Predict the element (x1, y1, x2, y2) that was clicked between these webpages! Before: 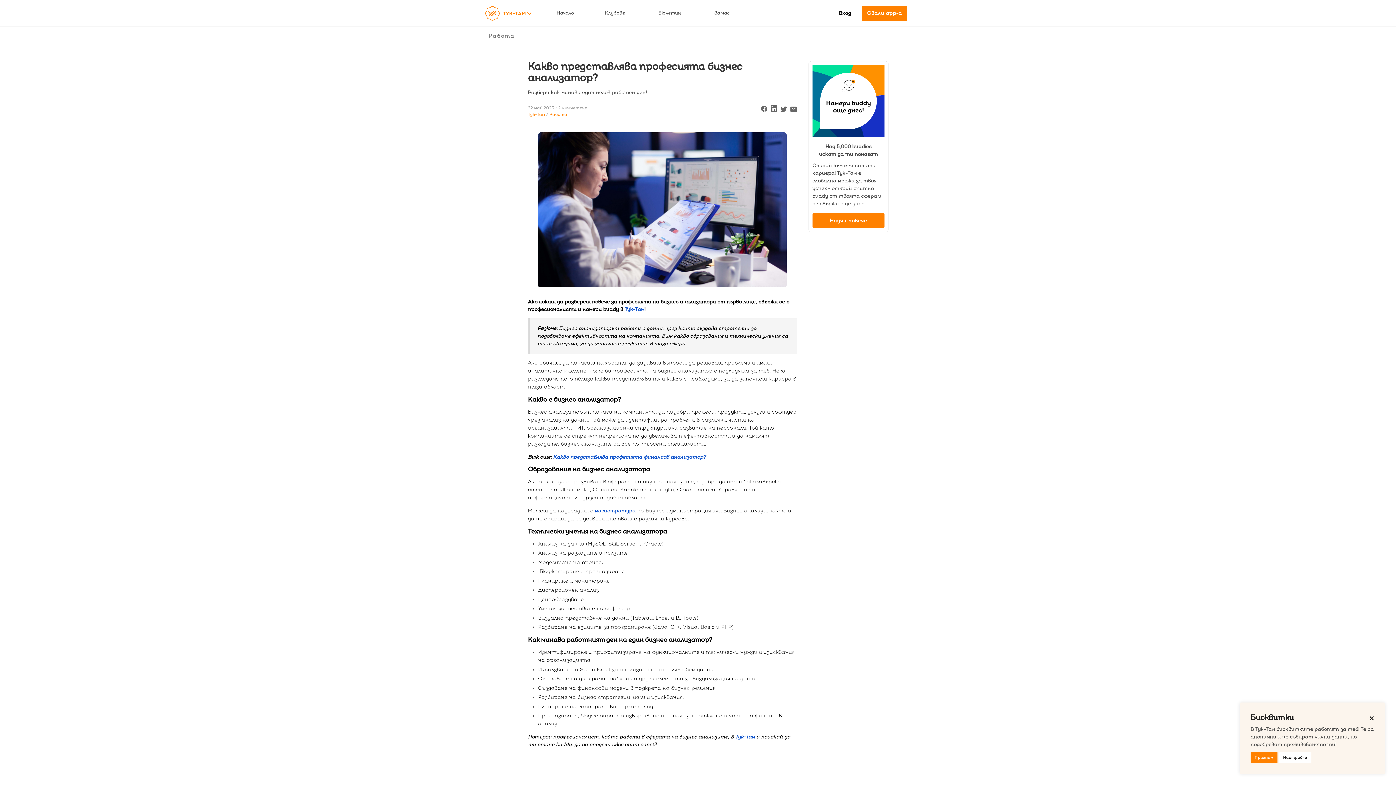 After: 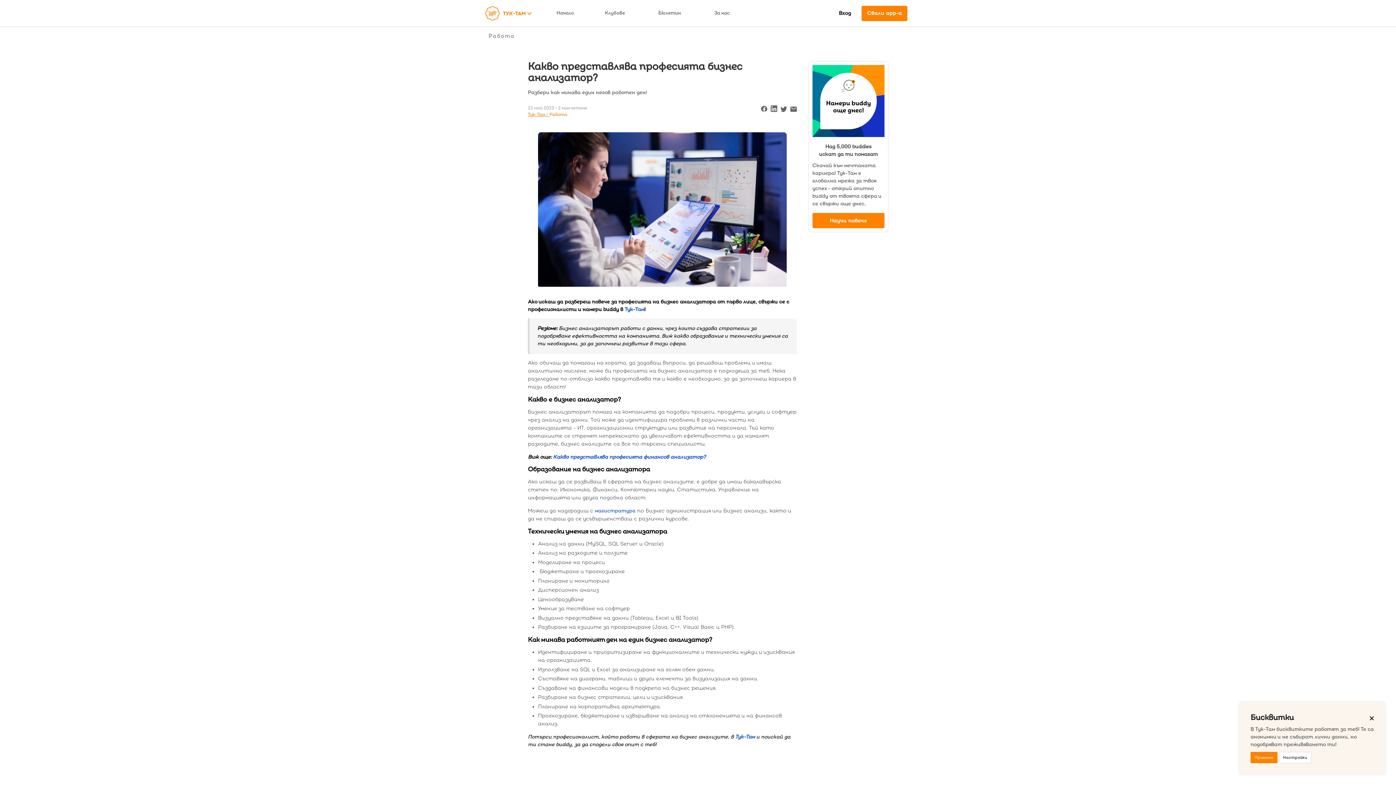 Action: bbox: (528, 112, 549, 117) label: Тук-Там 